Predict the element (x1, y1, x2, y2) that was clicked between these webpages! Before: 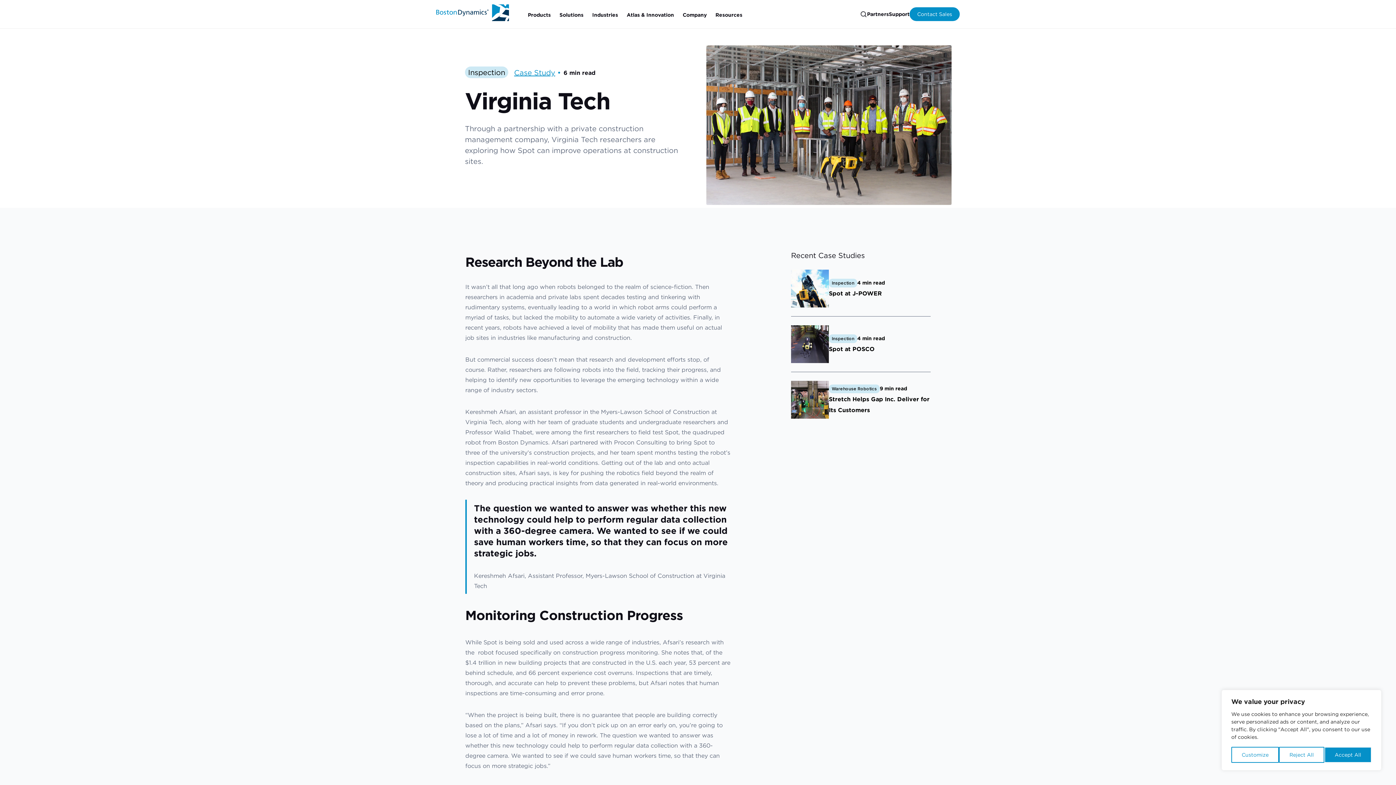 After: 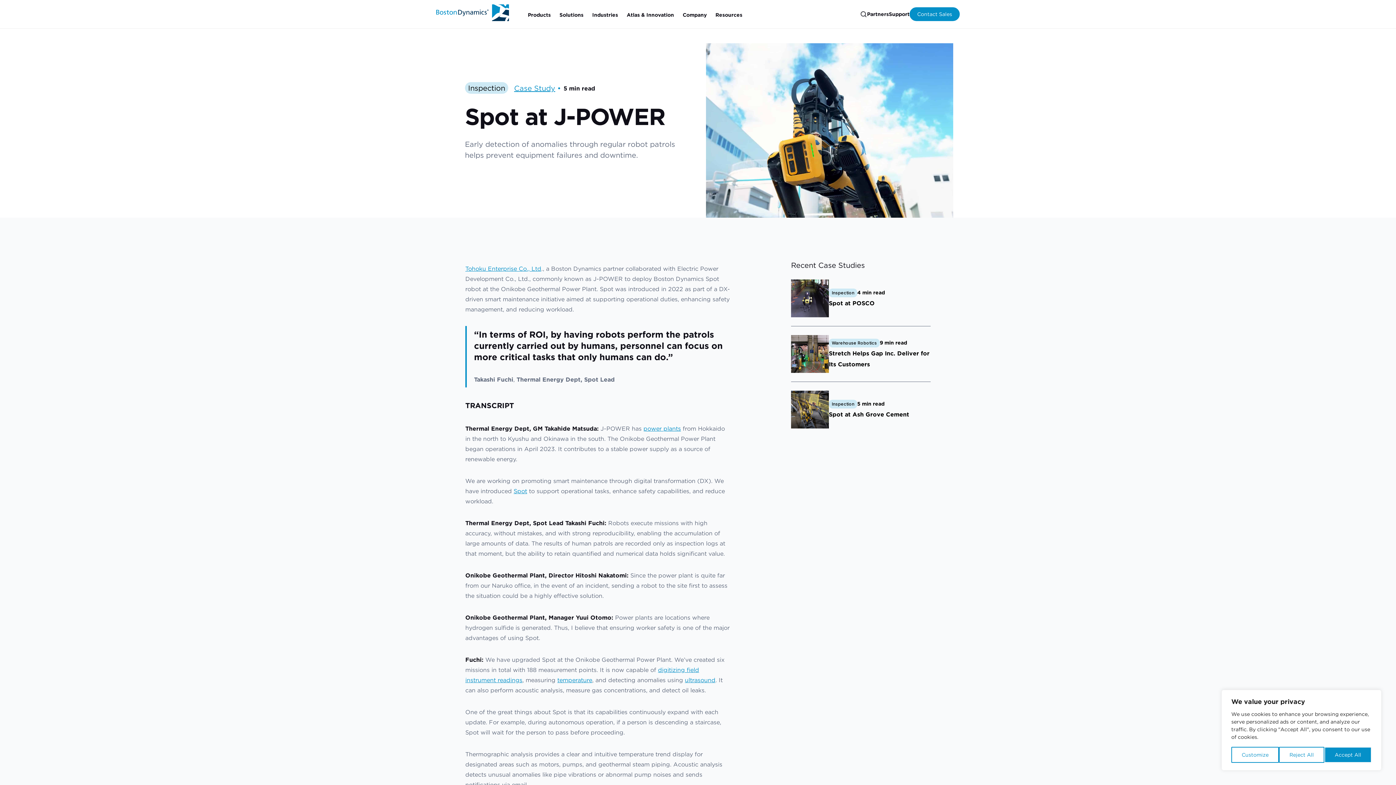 Action: label: Spot at J-POWER bbox: (829, 289, 882, 297)